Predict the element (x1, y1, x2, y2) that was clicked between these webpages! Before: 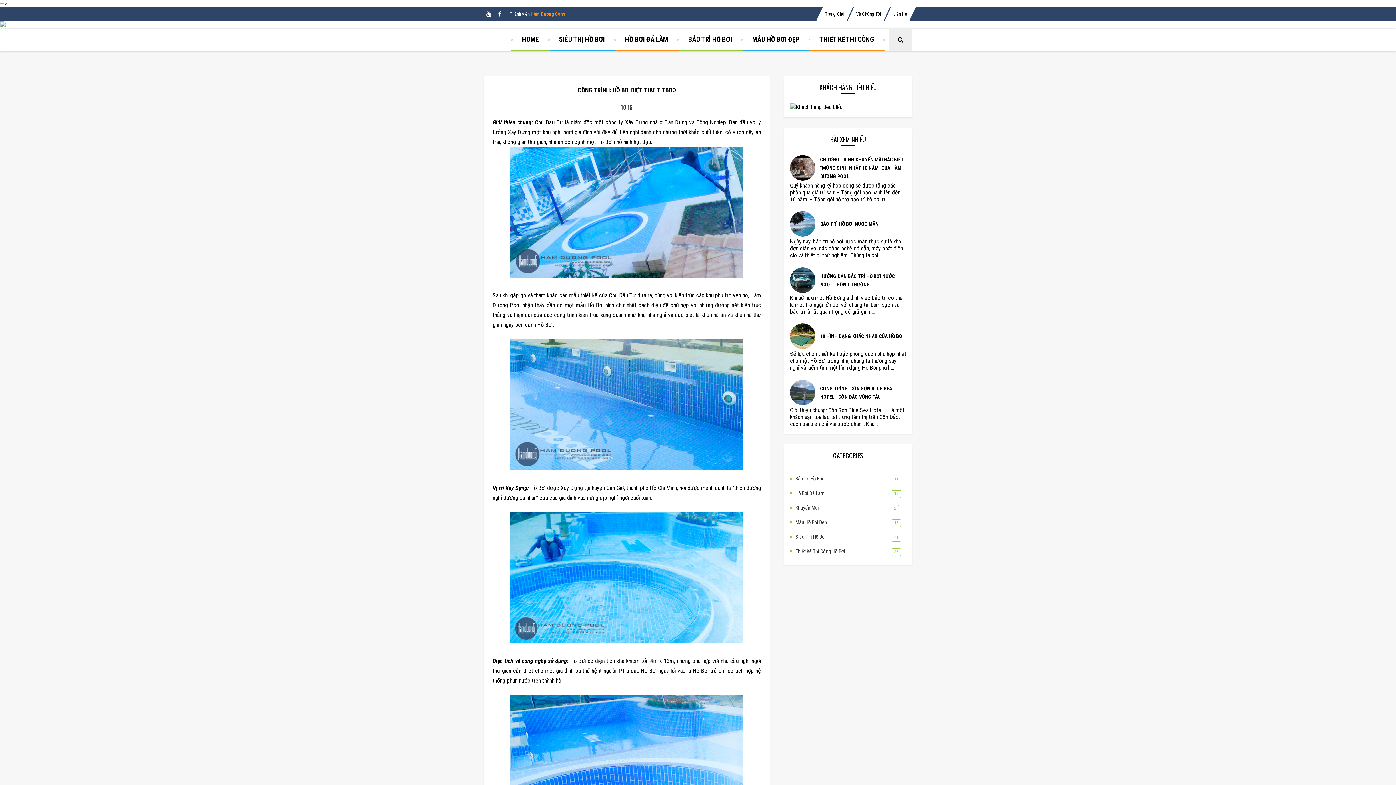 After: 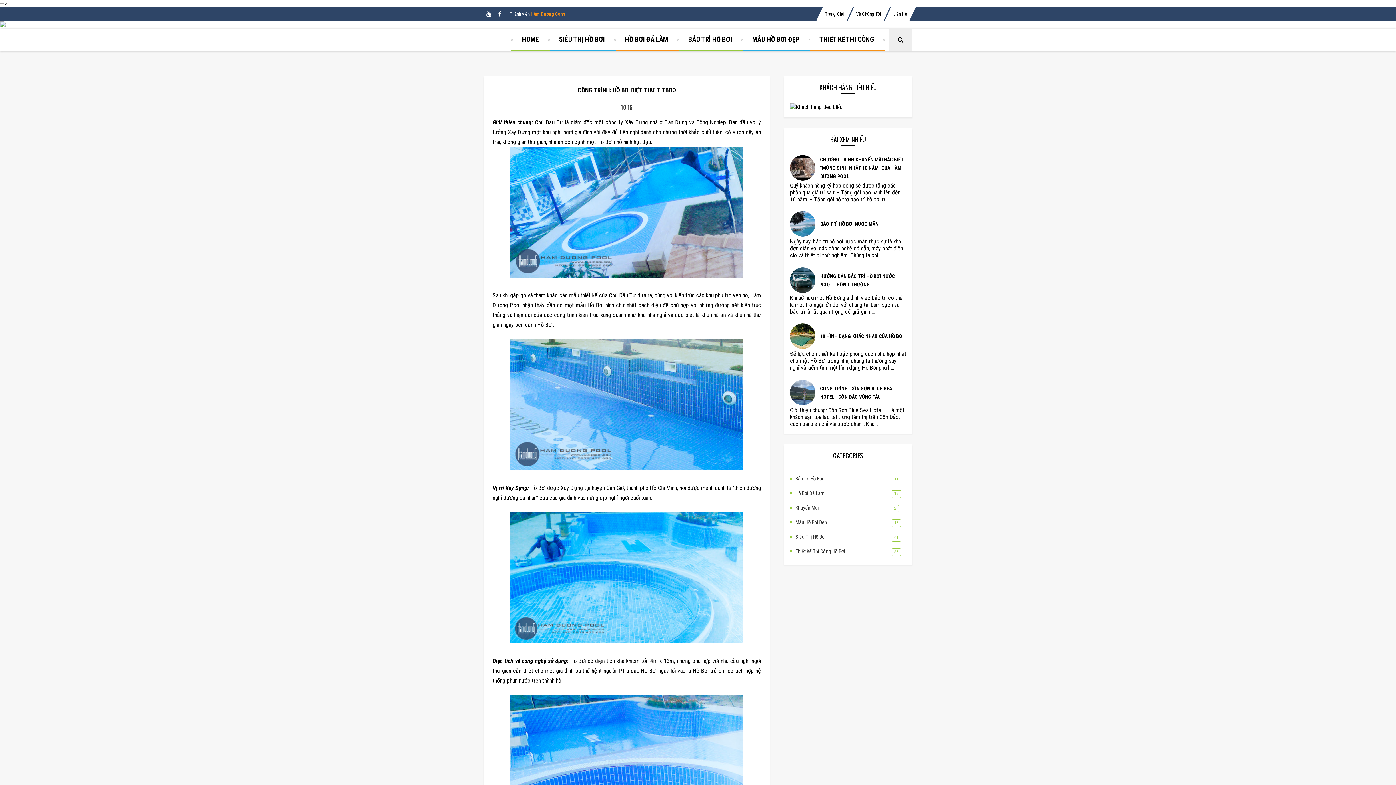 Action: label: 10:15 bbox: (621, 102, 632, 111)